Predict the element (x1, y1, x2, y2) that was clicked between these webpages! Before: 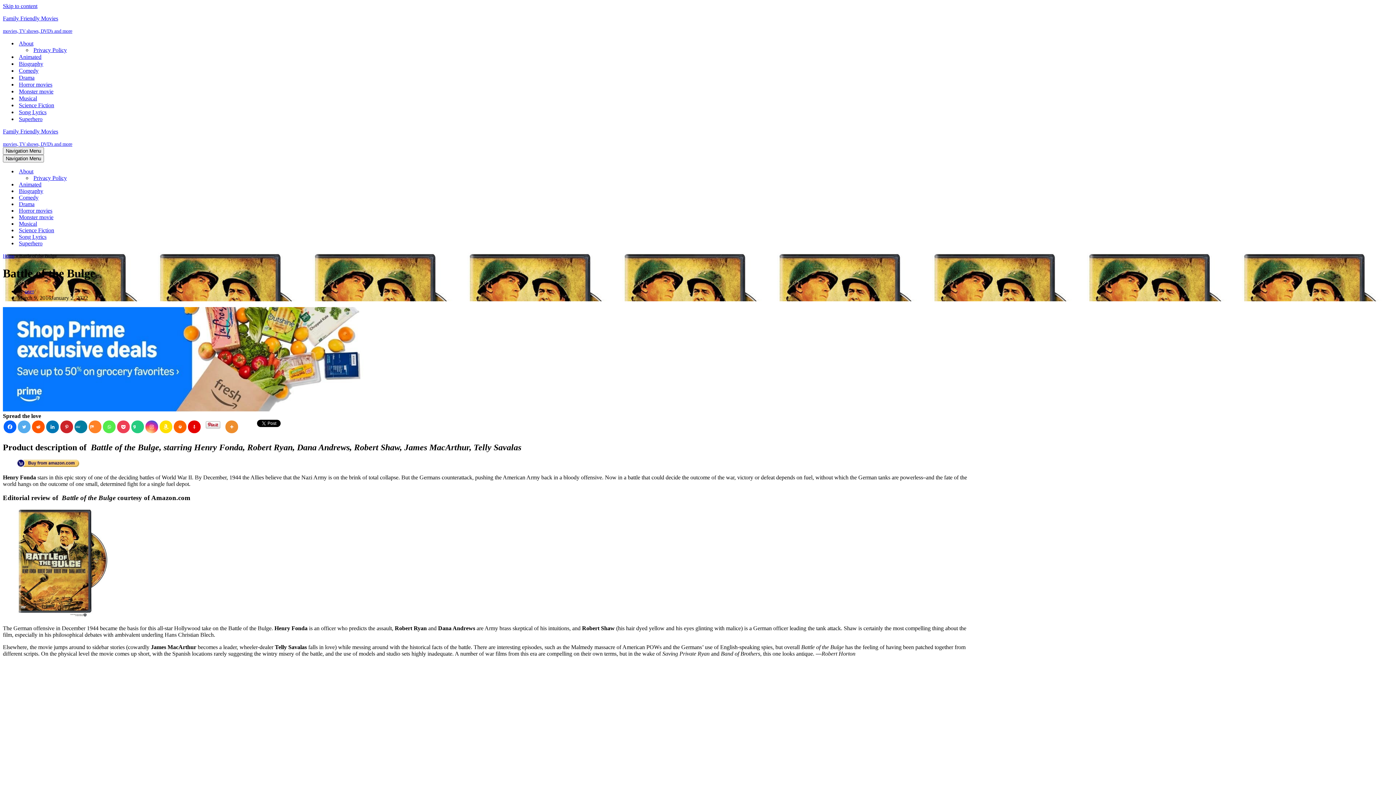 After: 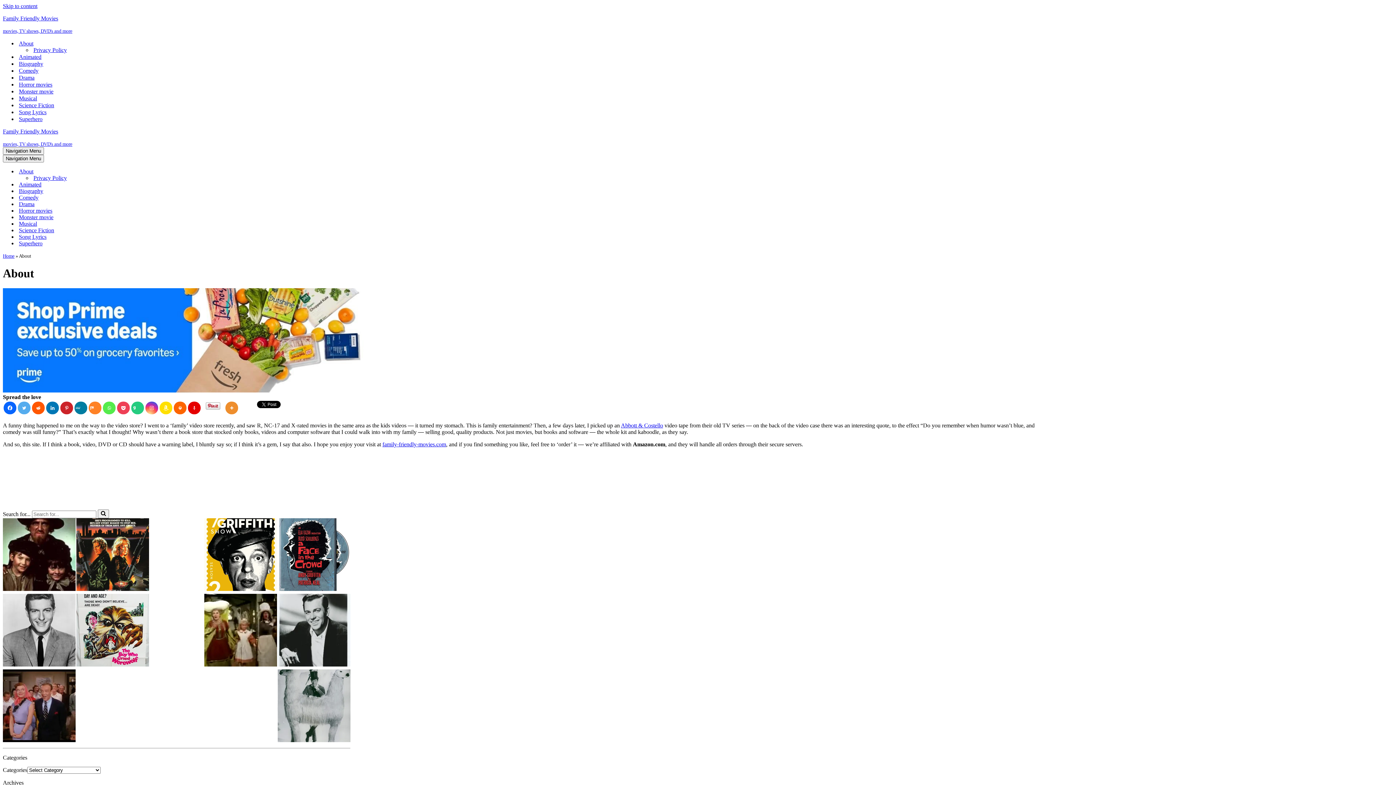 Action: label: About bbox: (18, 168, 145, 174)